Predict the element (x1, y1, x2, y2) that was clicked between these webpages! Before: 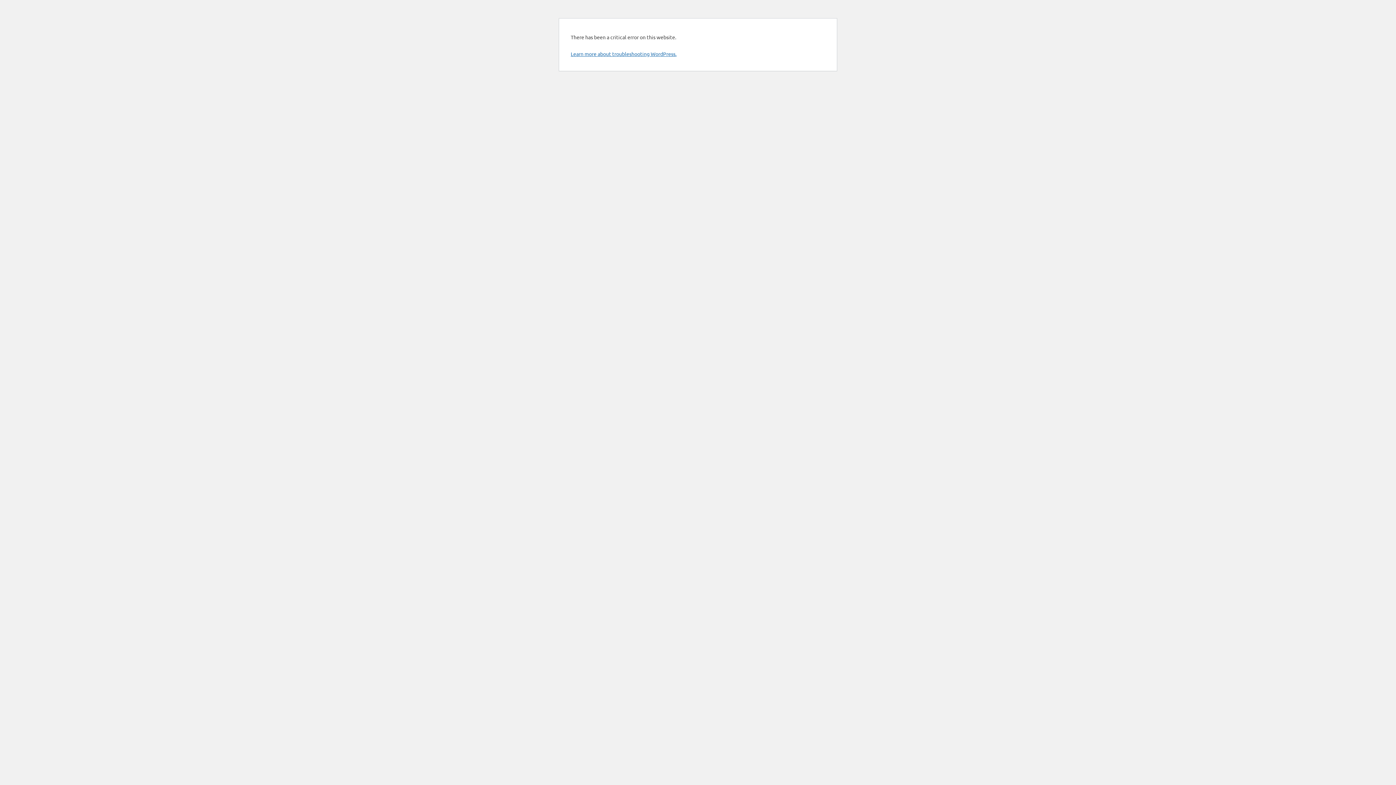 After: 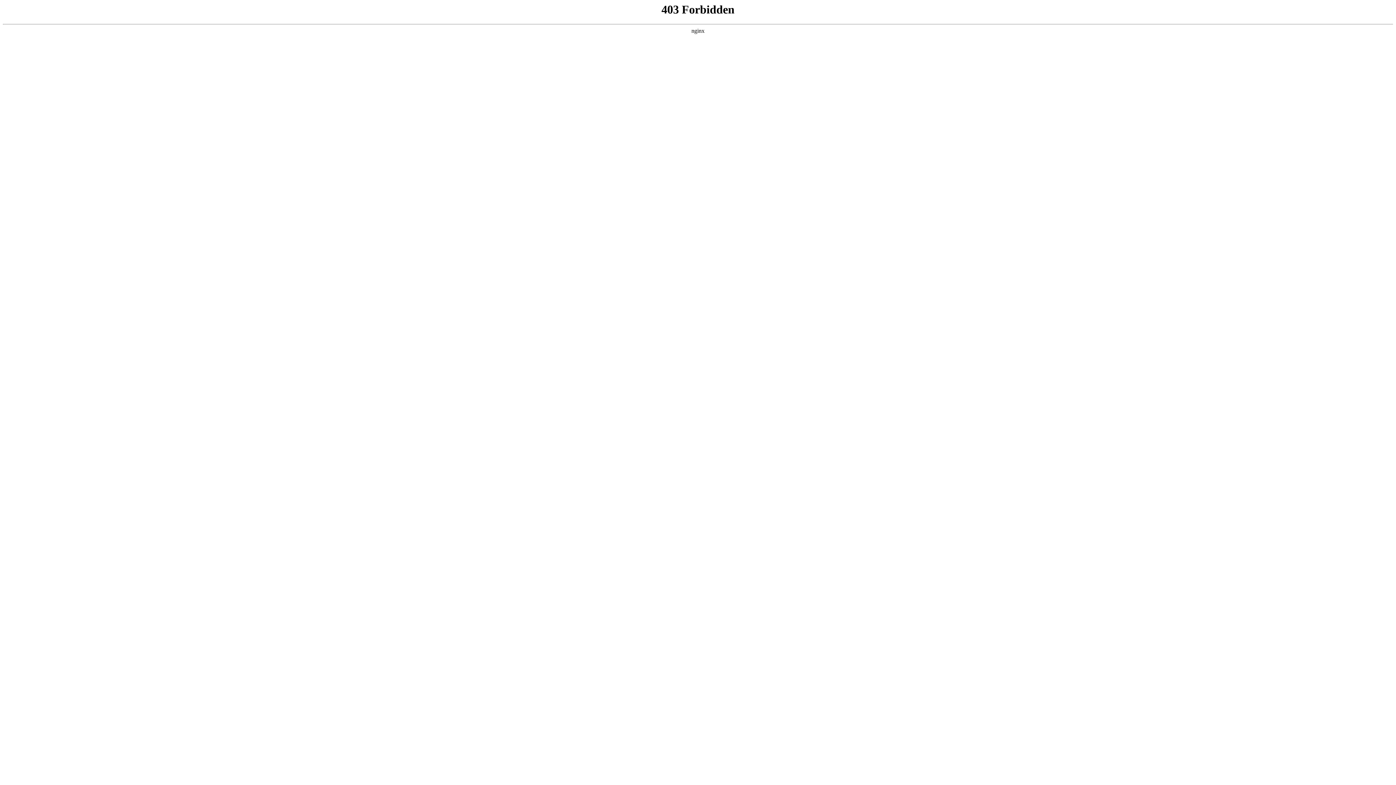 Action: label: Learn more about troubleshooting WordPress. bbox: (570, 50, 676, 57)